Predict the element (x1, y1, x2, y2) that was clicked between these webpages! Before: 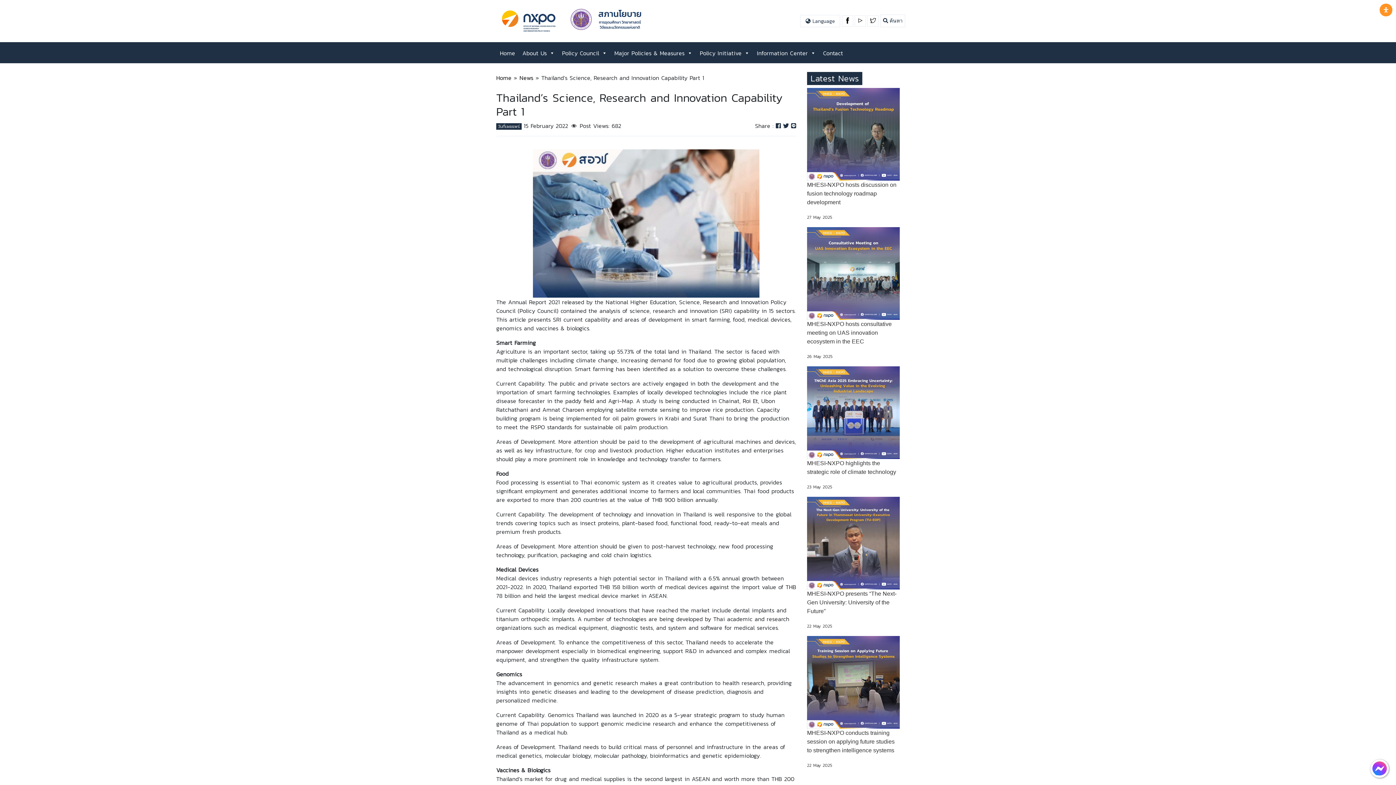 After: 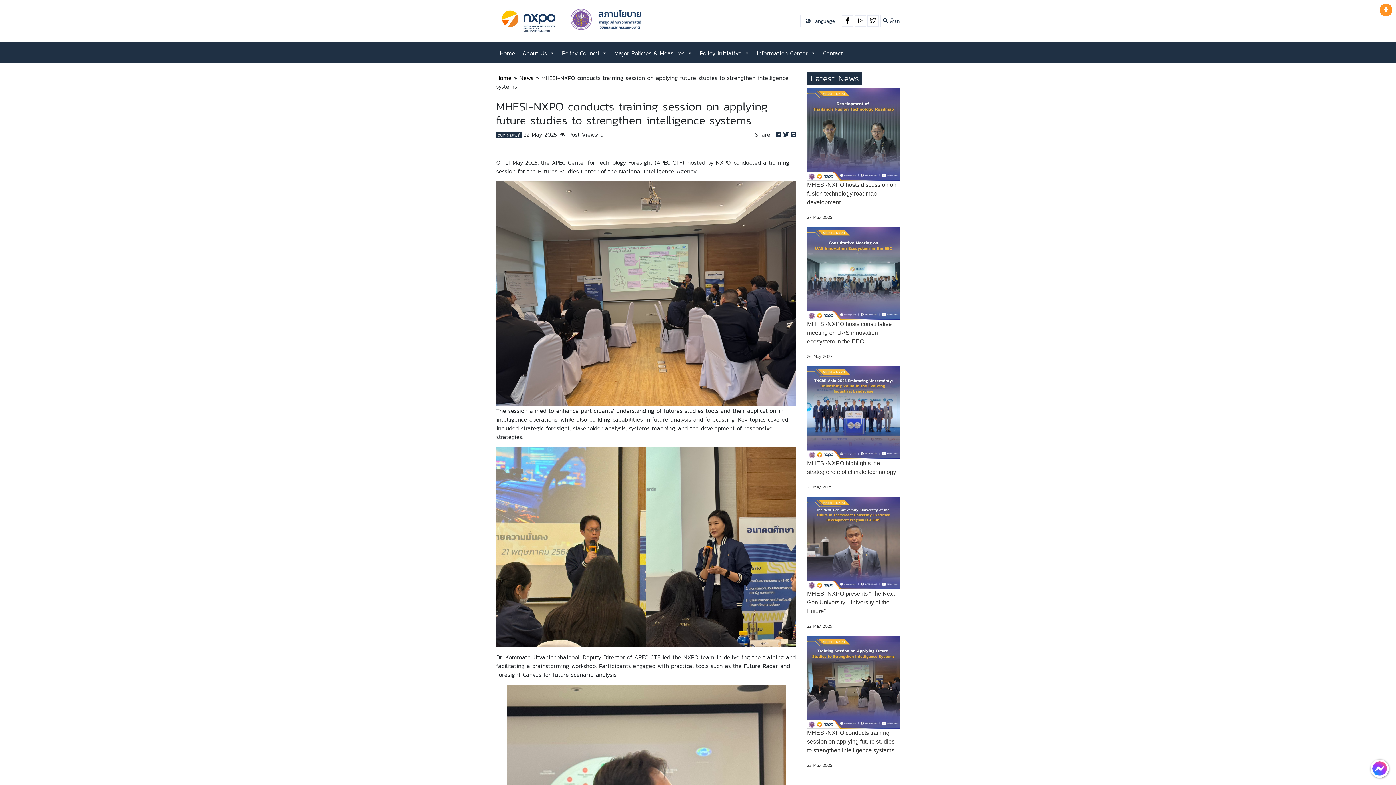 Action: bbox: (807, 636, 900, 729)